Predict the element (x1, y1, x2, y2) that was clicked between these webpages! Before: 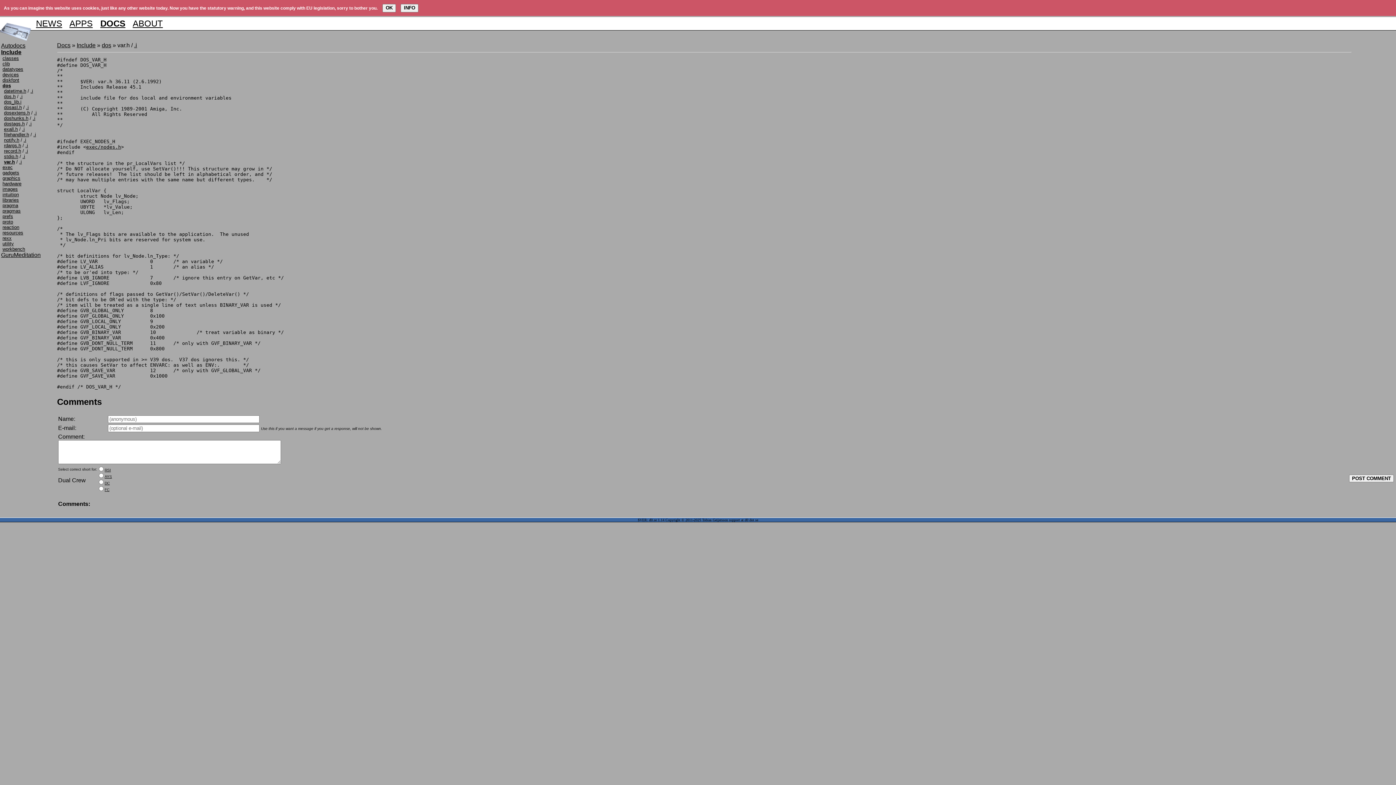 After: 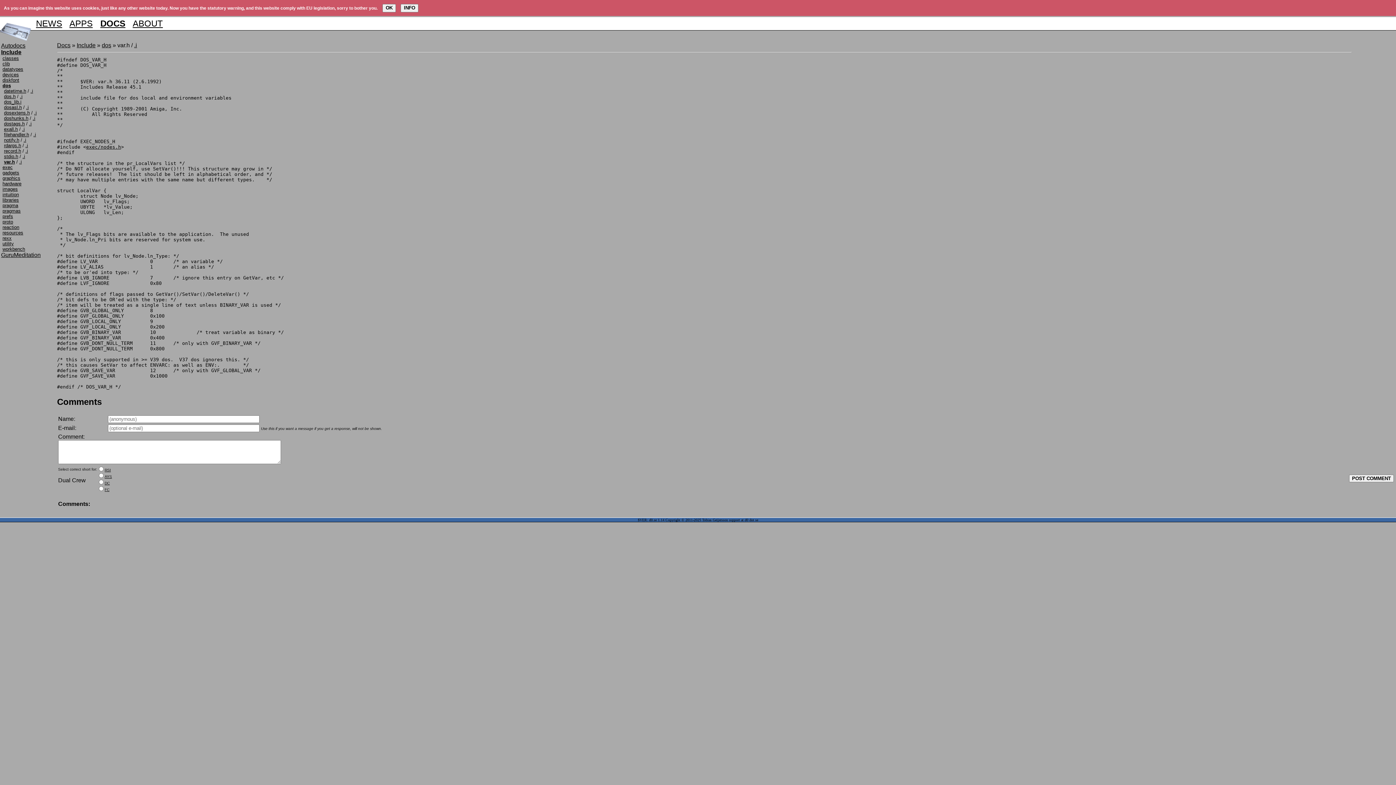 Action: bbox: (104, 481, 109, 485) label: DC